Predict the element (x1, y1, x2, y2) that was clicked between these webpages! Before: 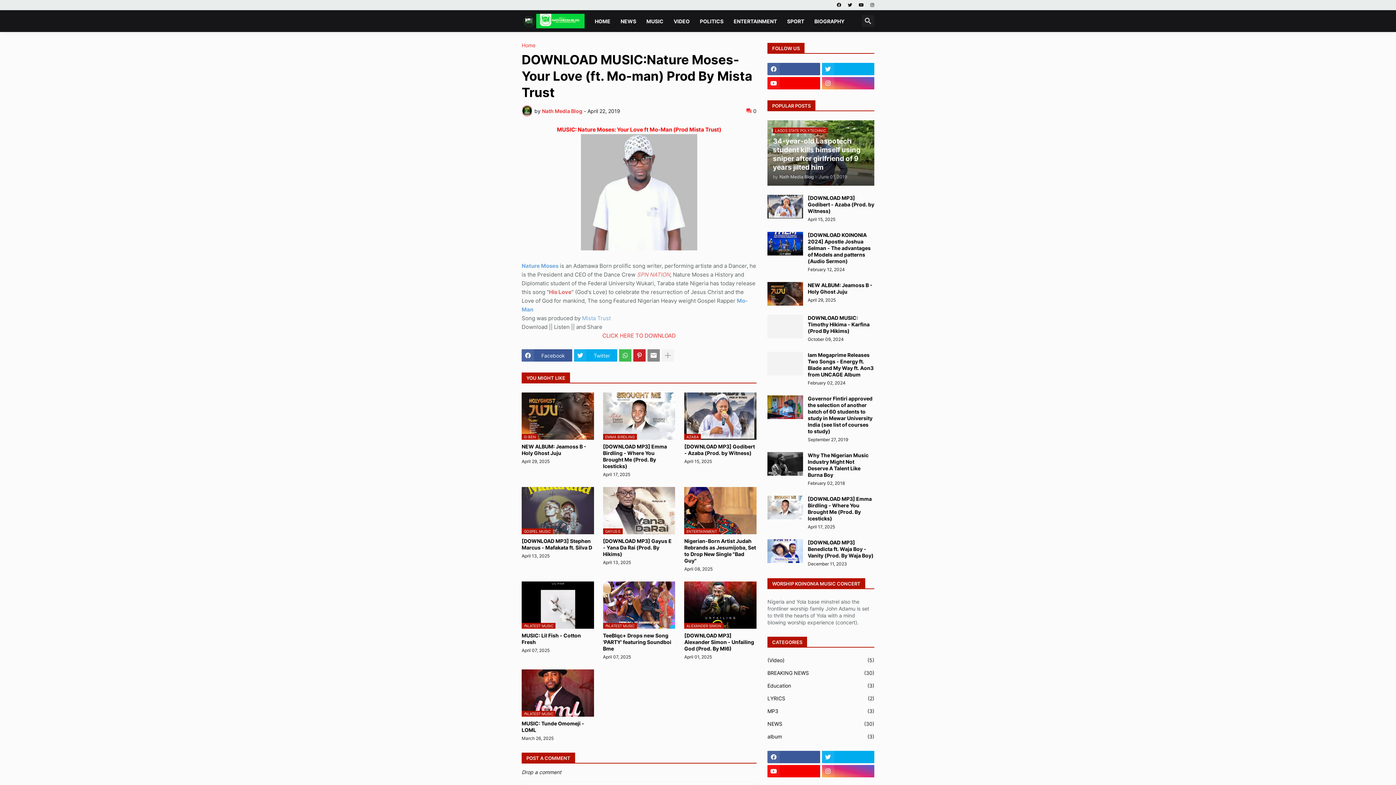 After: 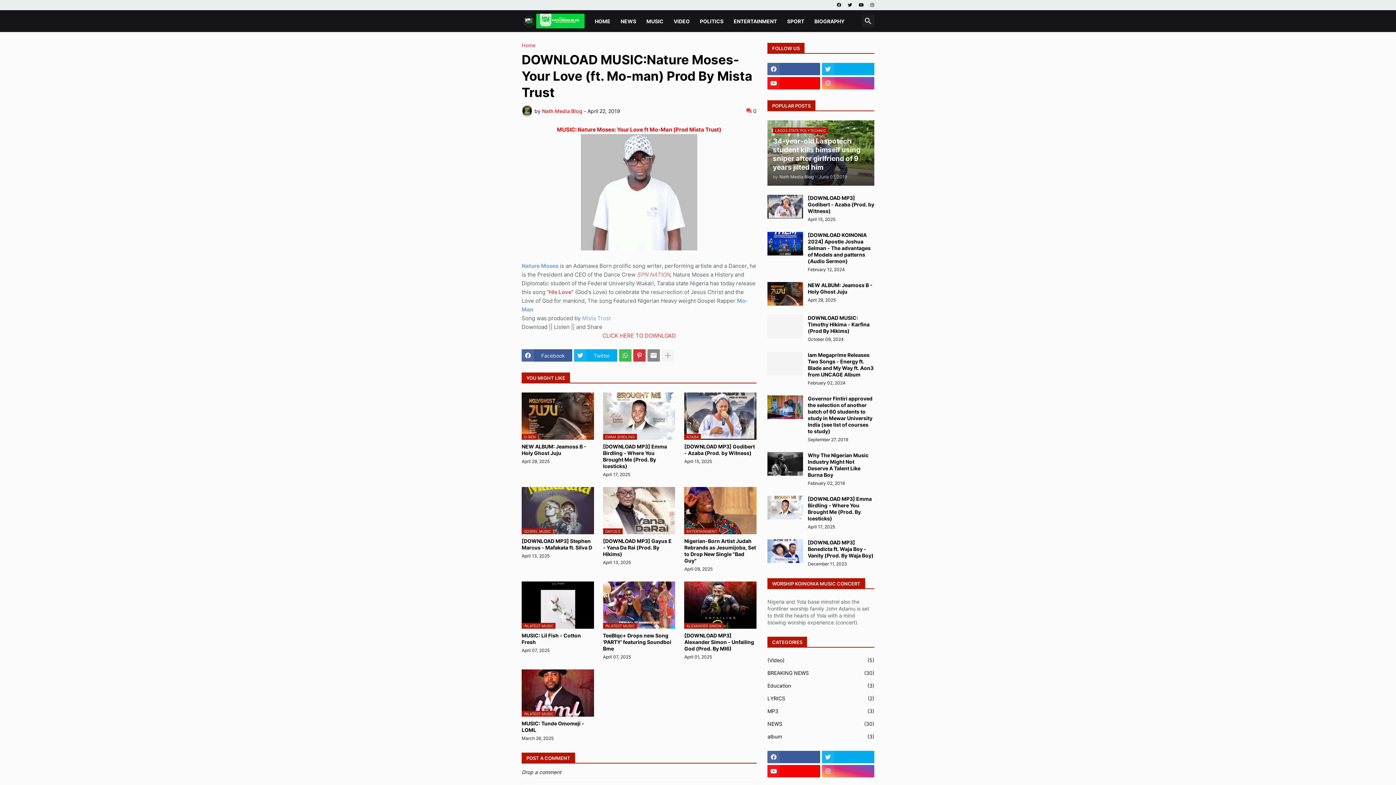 Action: bbox: (633, 349, 645, 361)